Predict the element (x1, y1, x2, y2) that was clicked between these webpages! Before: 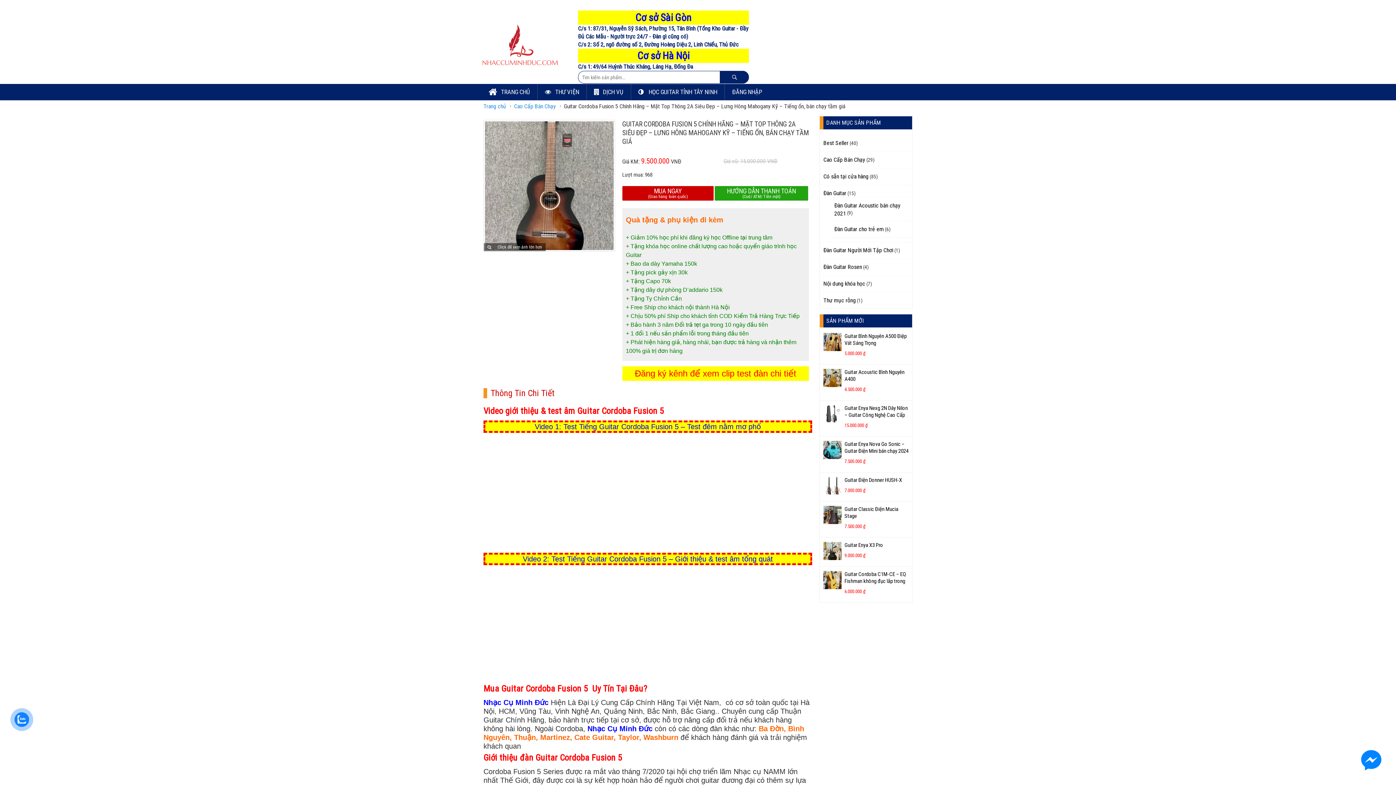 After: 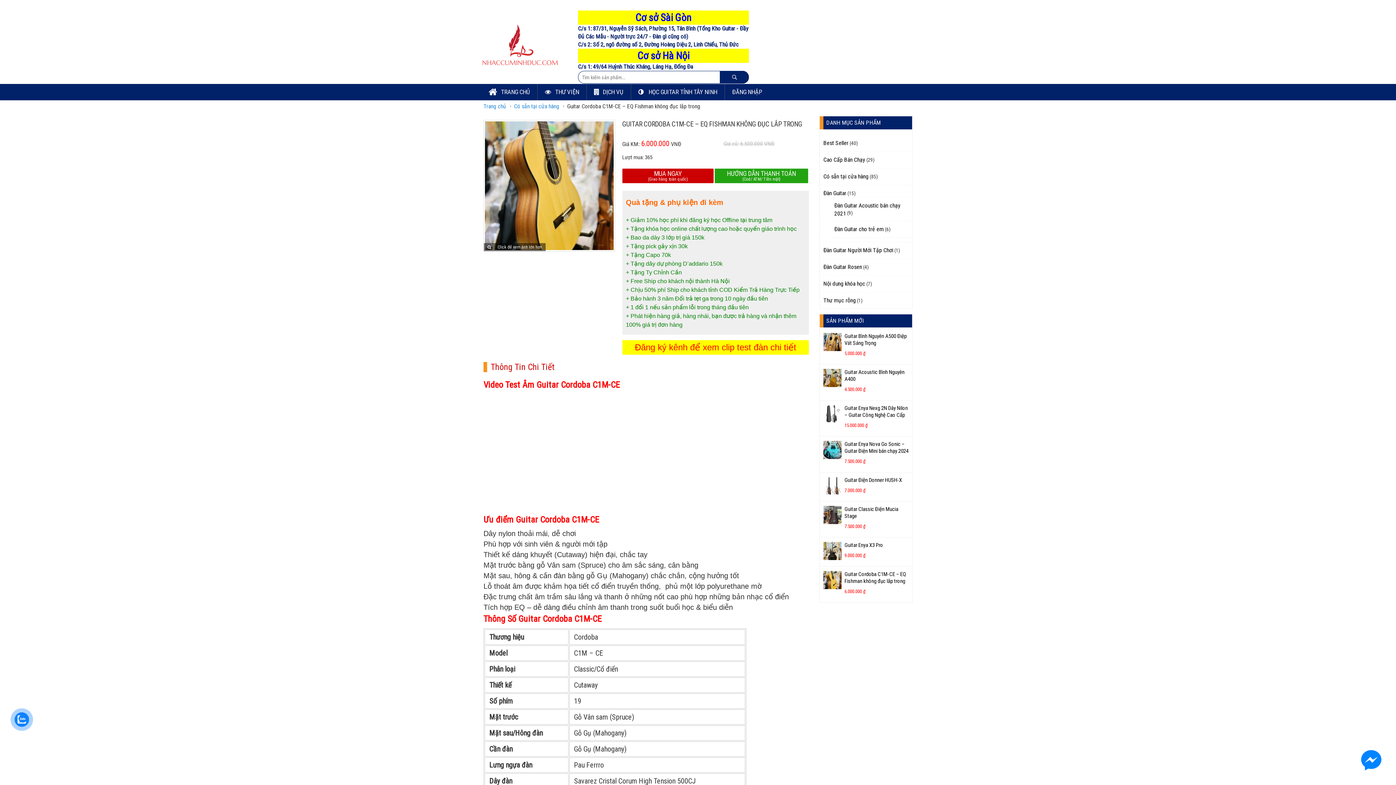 Action: bbox: (844, 571, 906, 584) label: Guitar Cordoba C1M-CE – EQ Fishman không đục lắp trong